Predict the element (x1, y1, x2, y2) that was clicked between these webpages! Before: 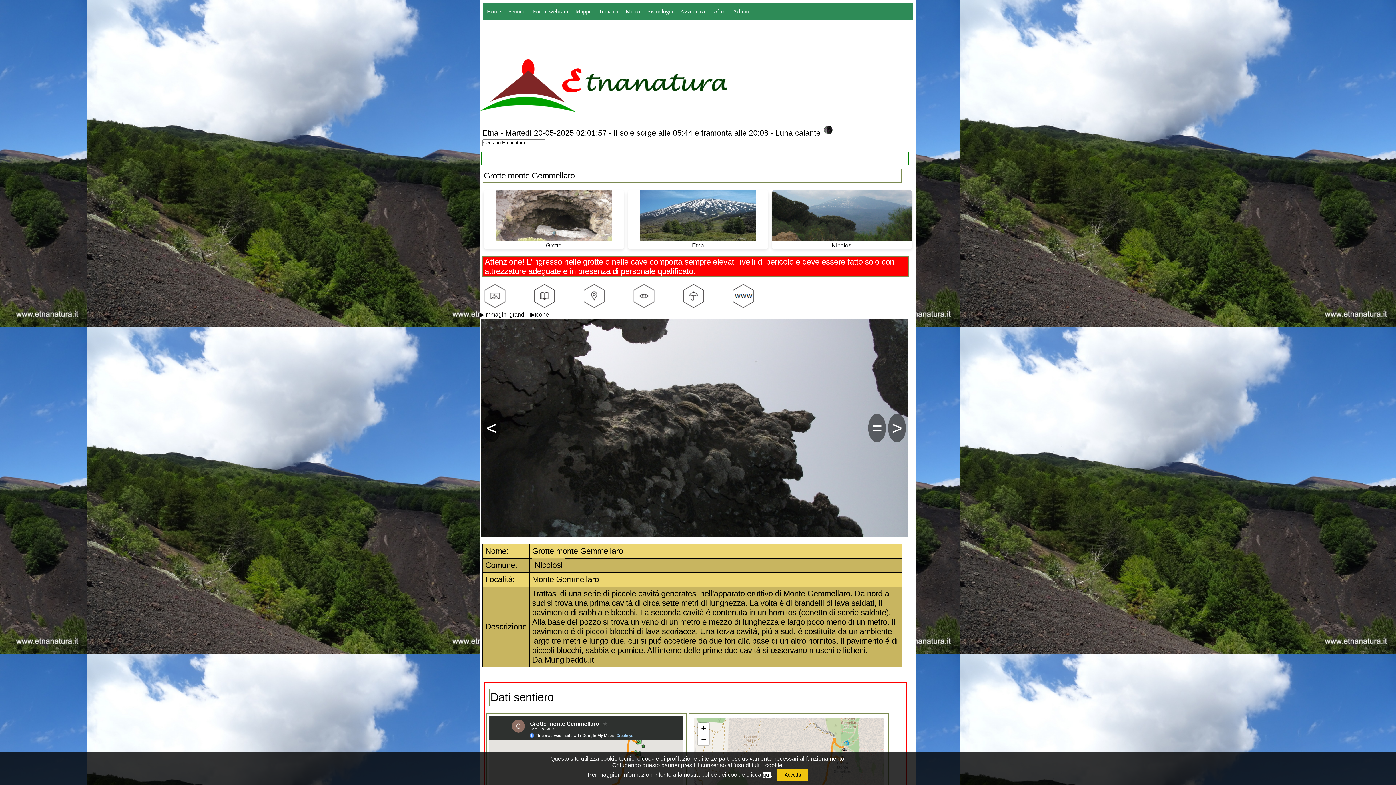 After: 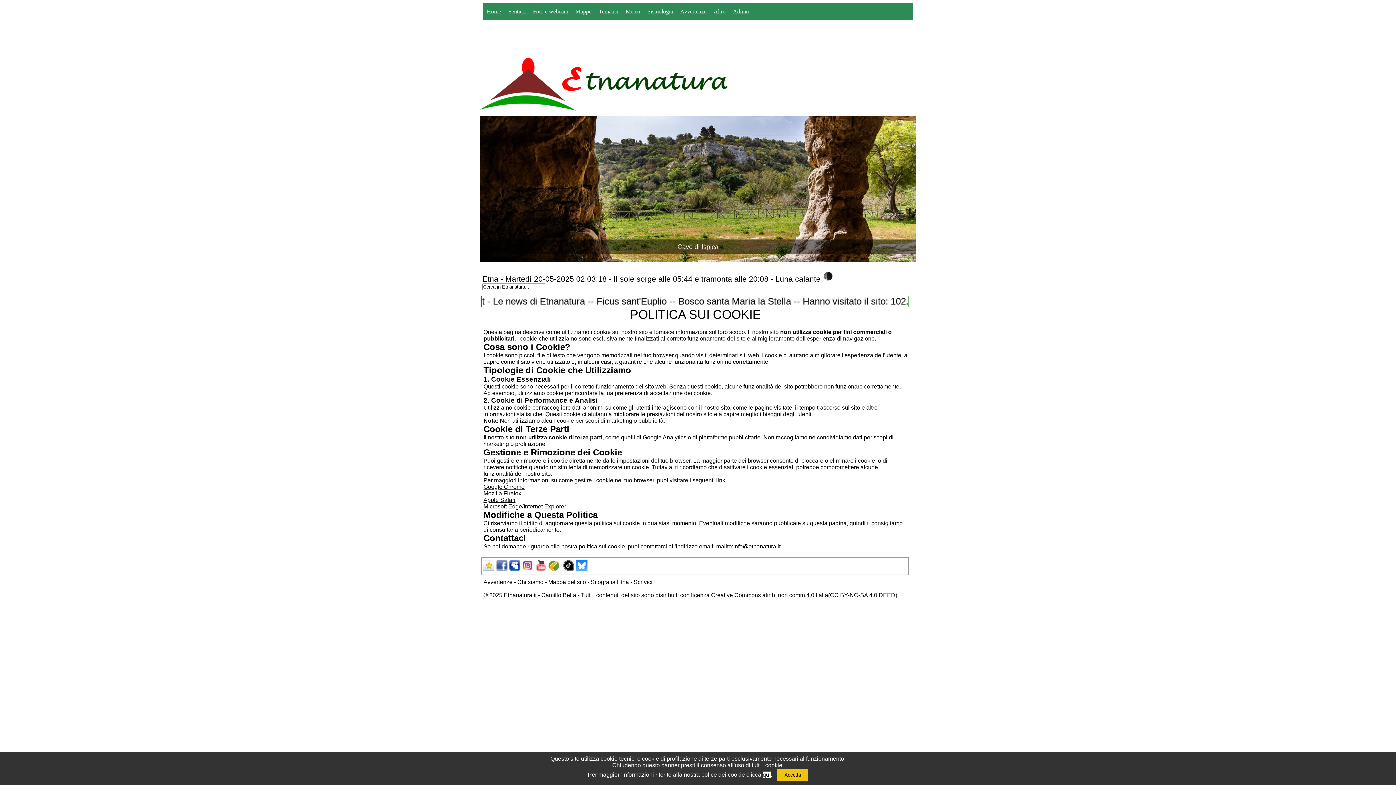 Action: label: qui bbox: (762, 772, 770, 778)